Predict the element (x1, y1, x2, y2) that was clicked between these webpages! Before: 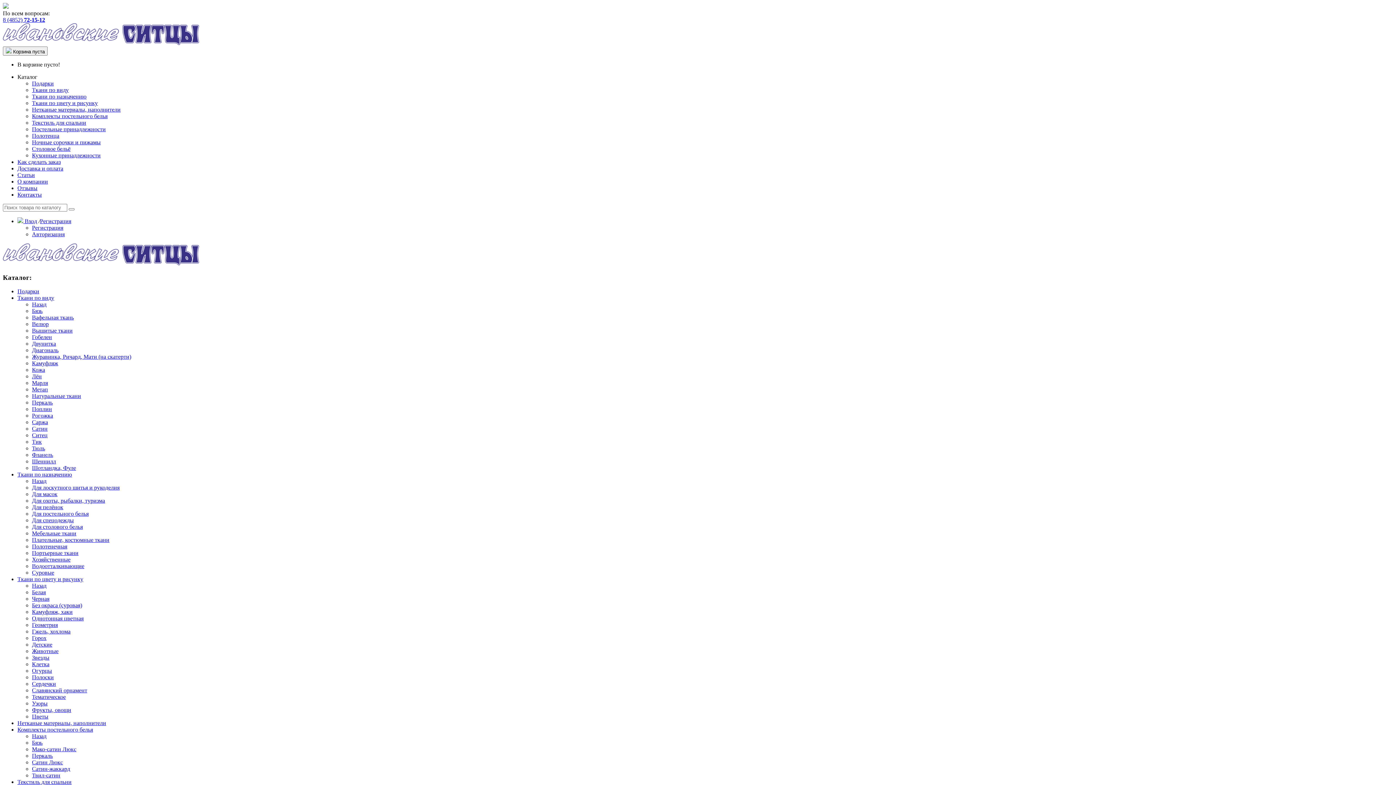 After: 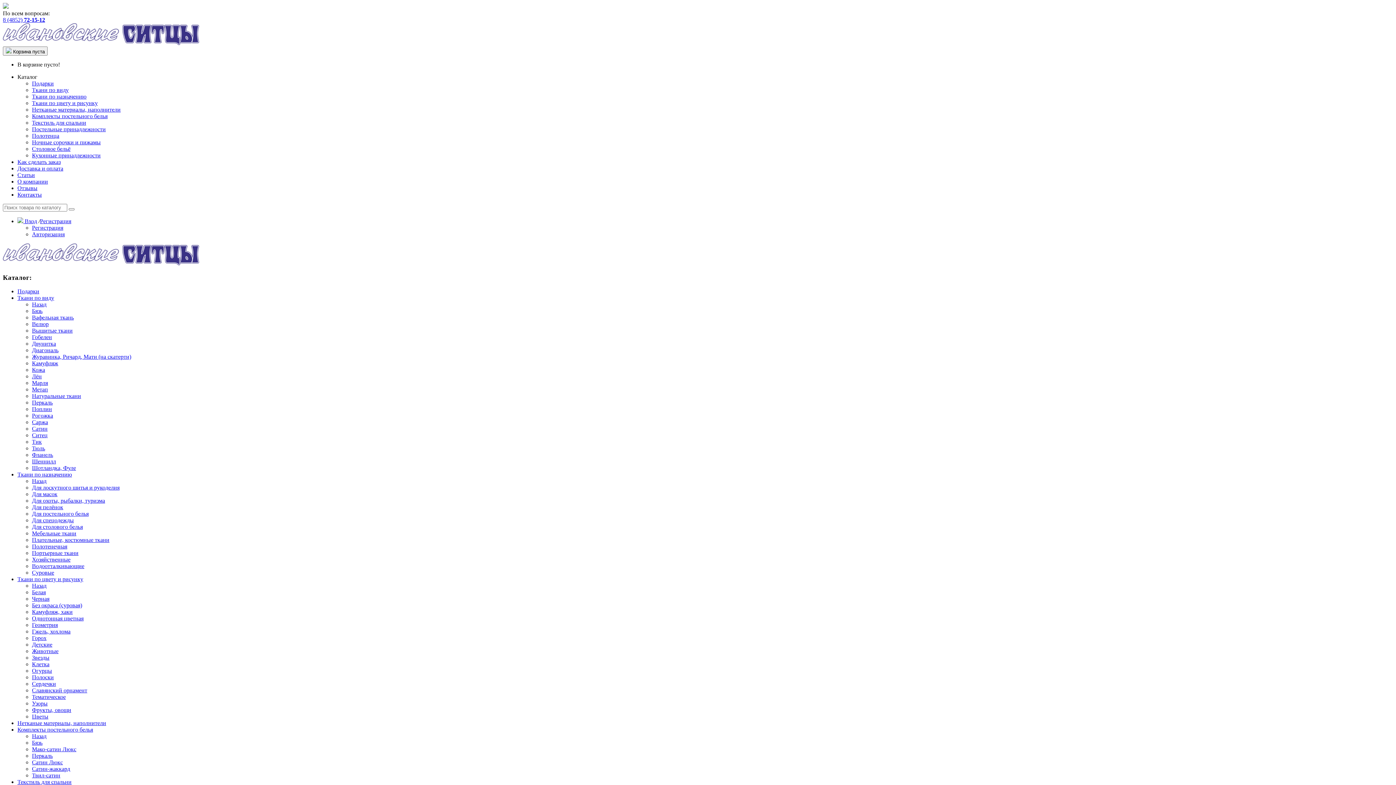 Action: bbox: (32, 543, 67, 549) label: Полотенечная